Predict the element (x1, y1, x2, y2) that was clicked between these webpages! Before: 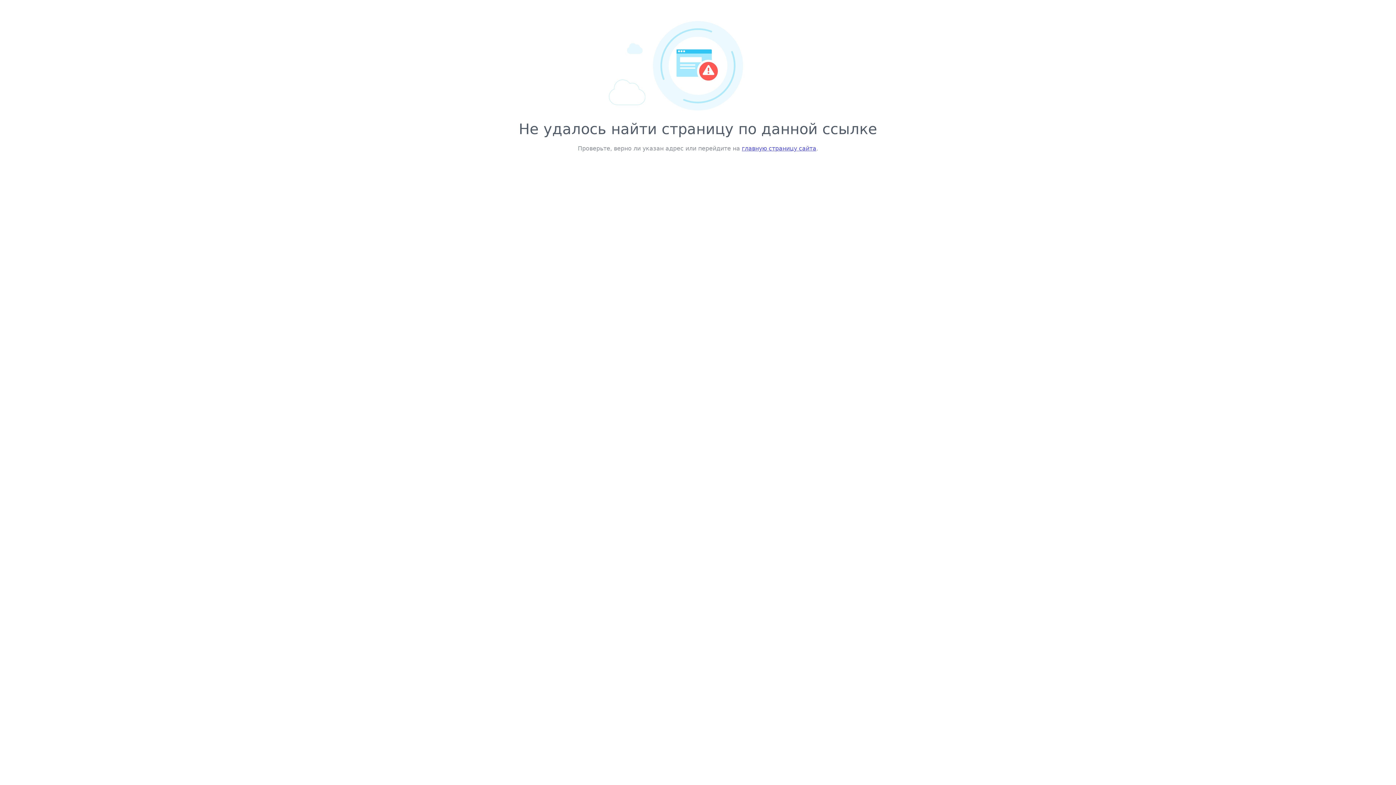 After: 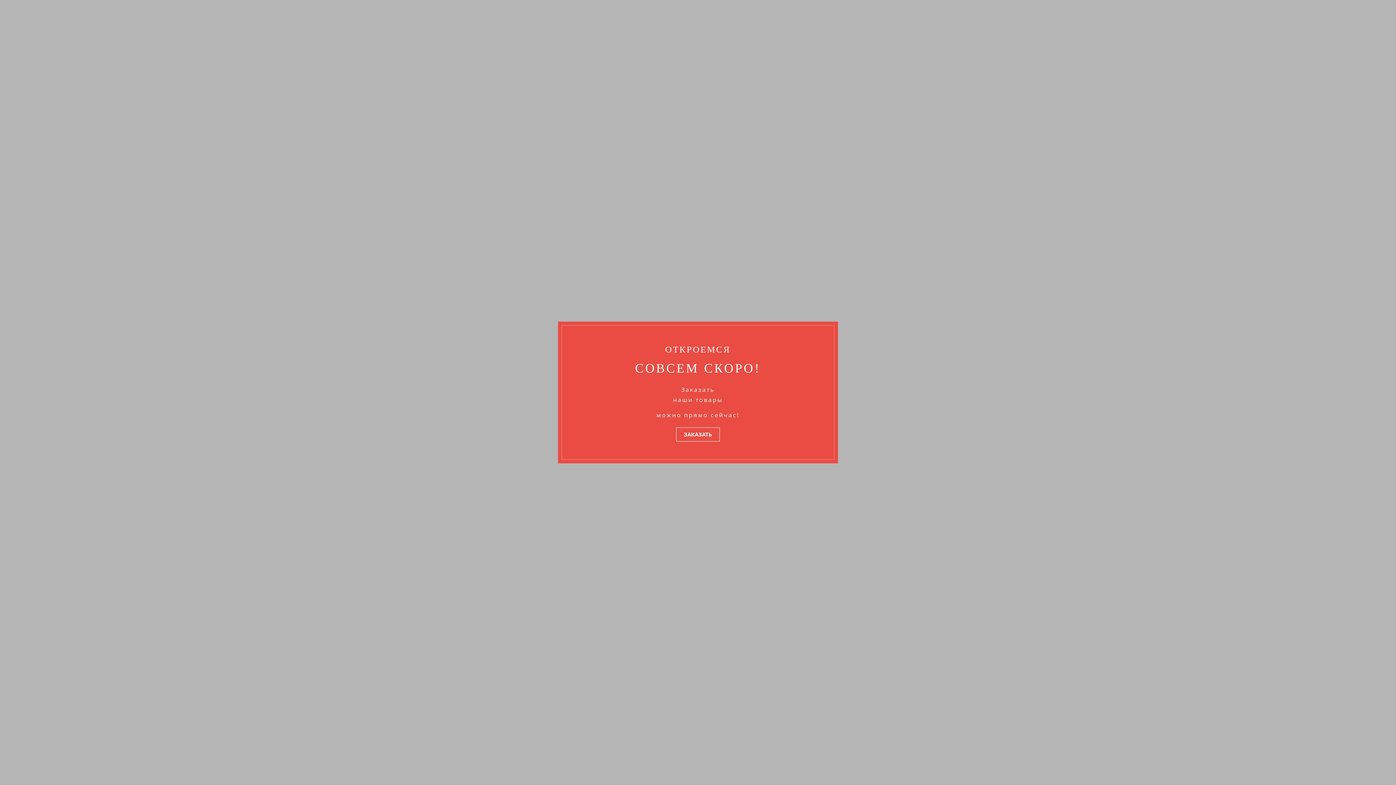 Action: label: главную страницу сайта bbox: (742, 145, 816, 152)